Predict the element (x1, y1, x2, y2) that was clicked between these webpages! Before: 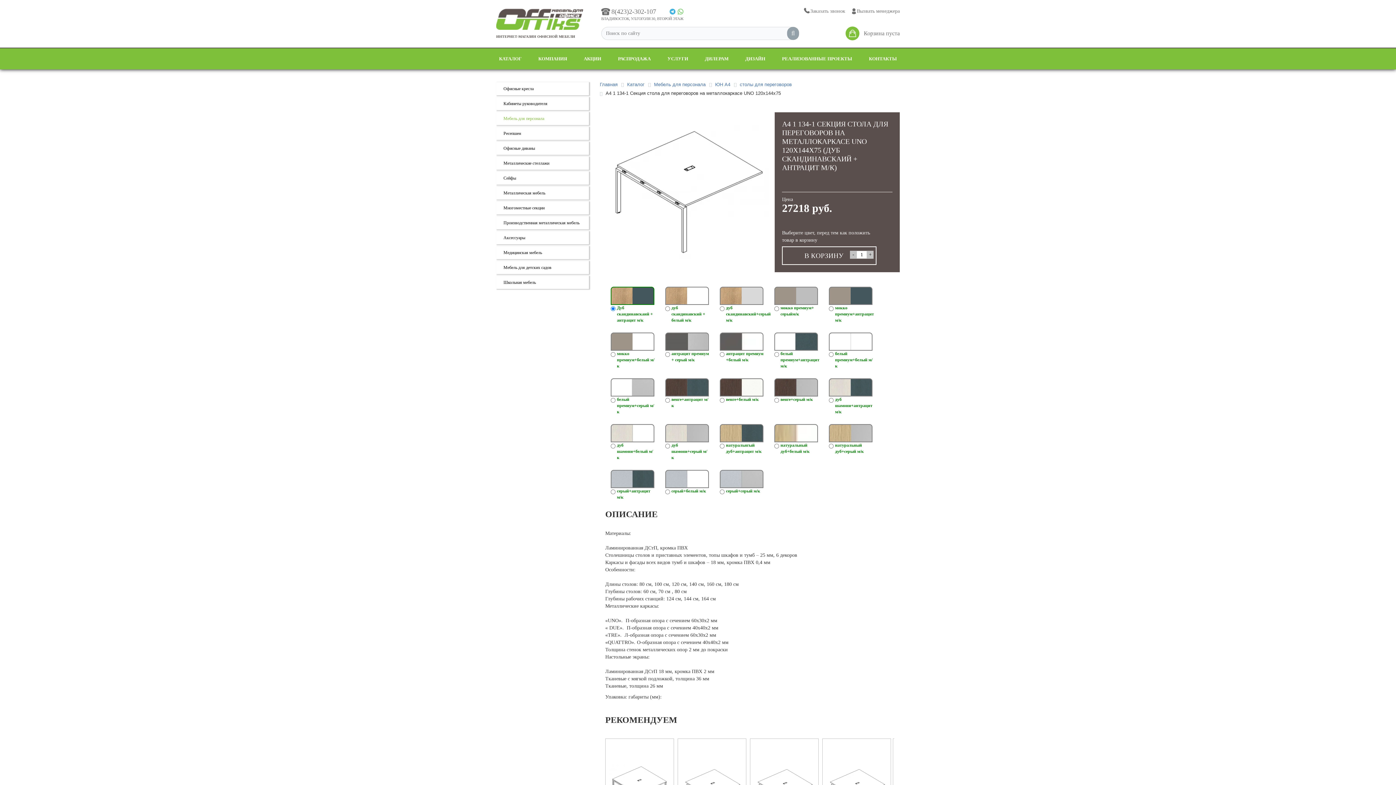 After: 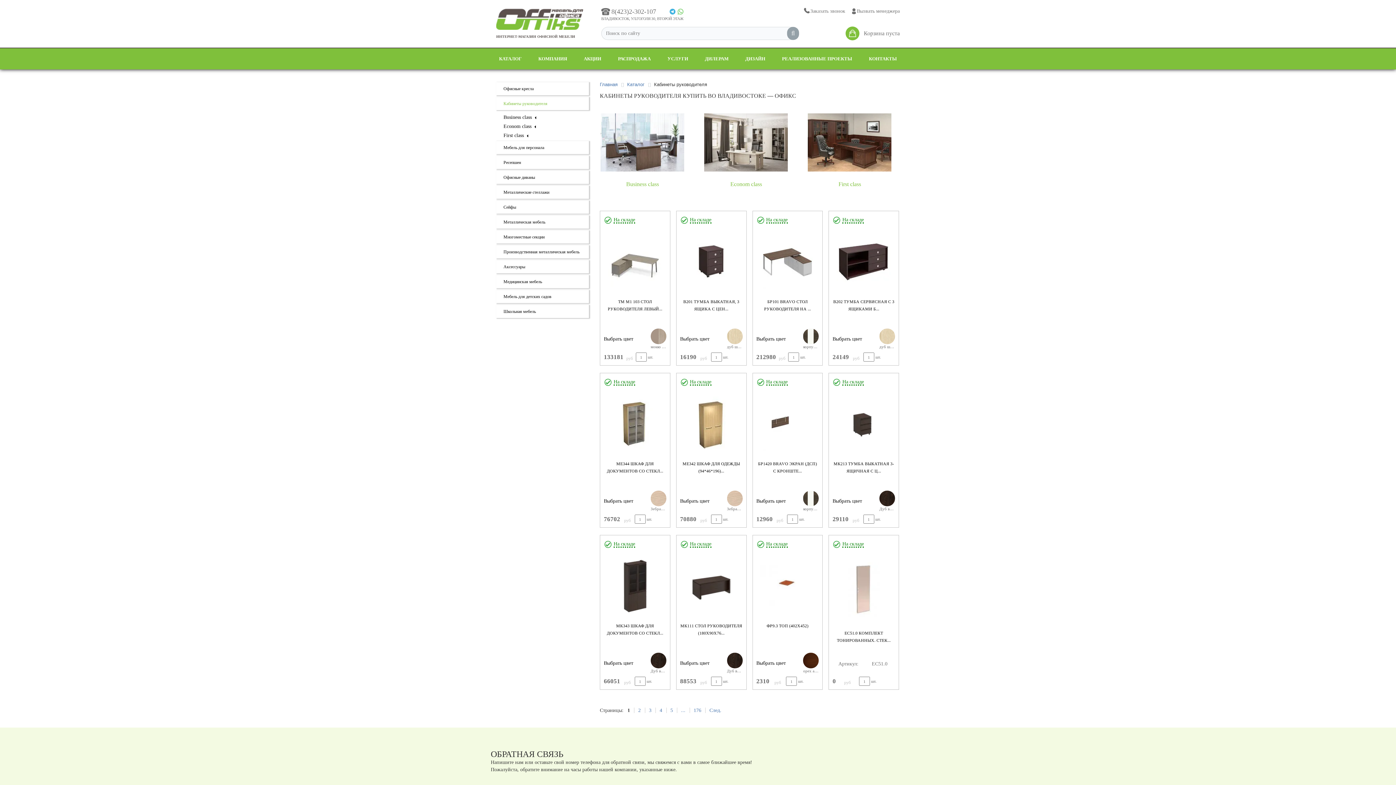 Action: label: Кабинеты руководителя bbox: (503, 101, 547, 106)